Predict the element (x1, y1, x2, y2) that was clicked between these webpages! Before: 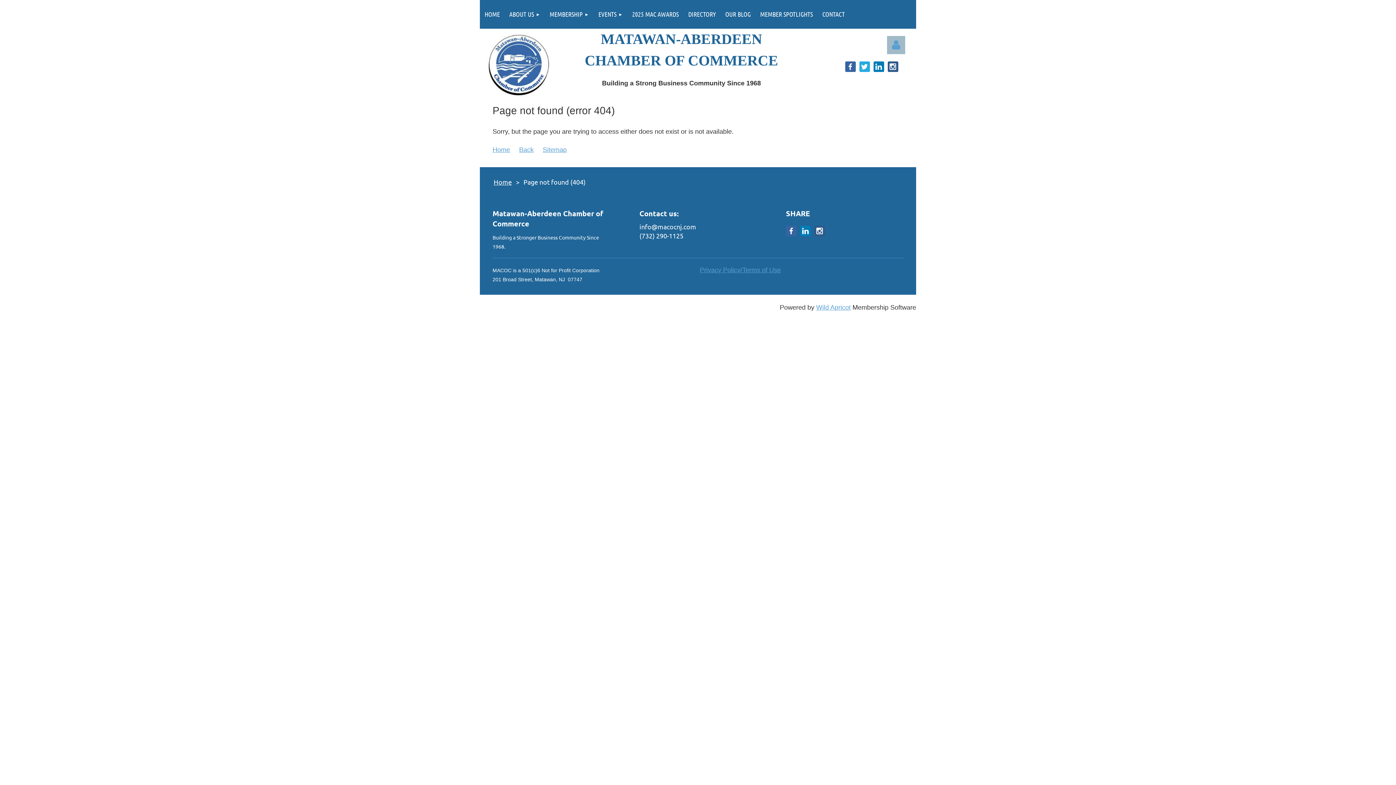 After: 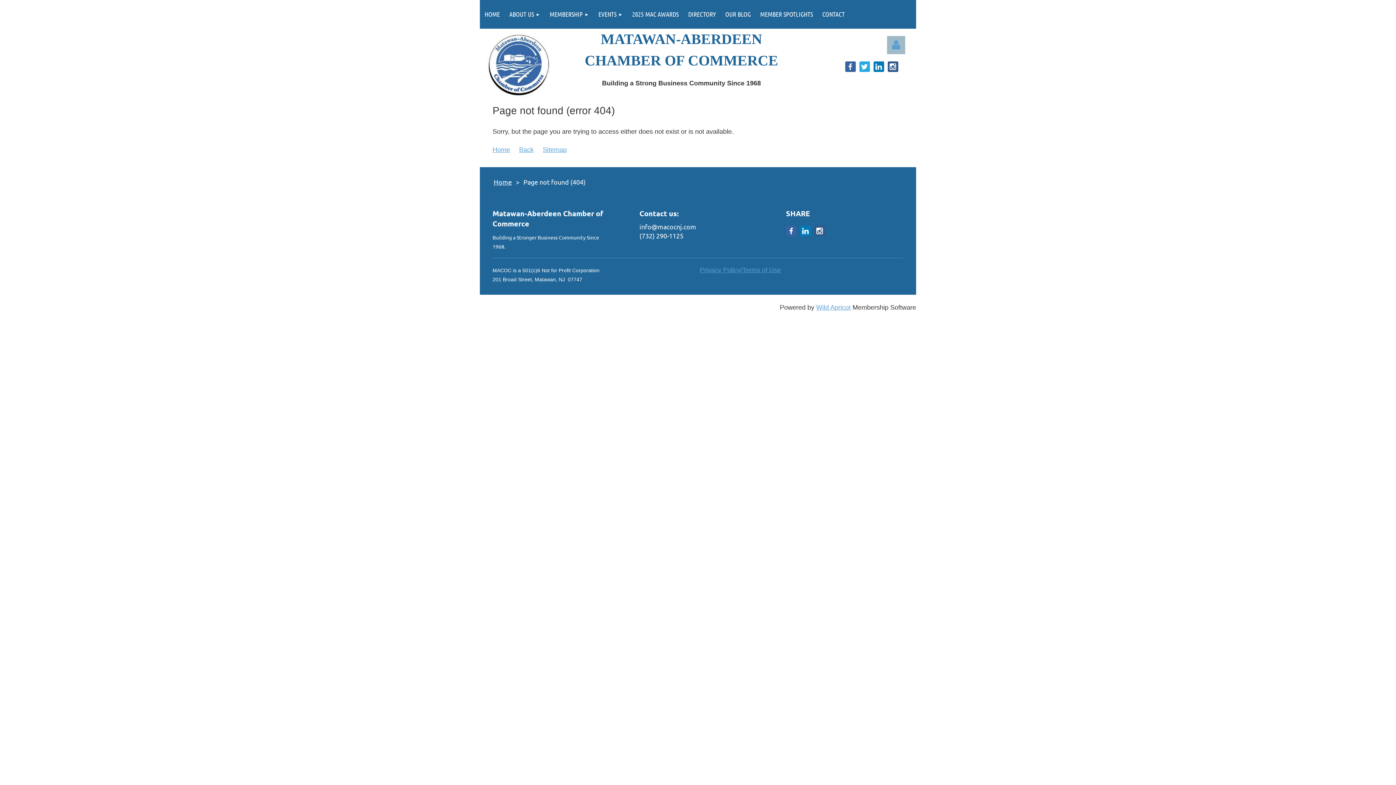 Action: bbox: (859, 61, 870, 72)